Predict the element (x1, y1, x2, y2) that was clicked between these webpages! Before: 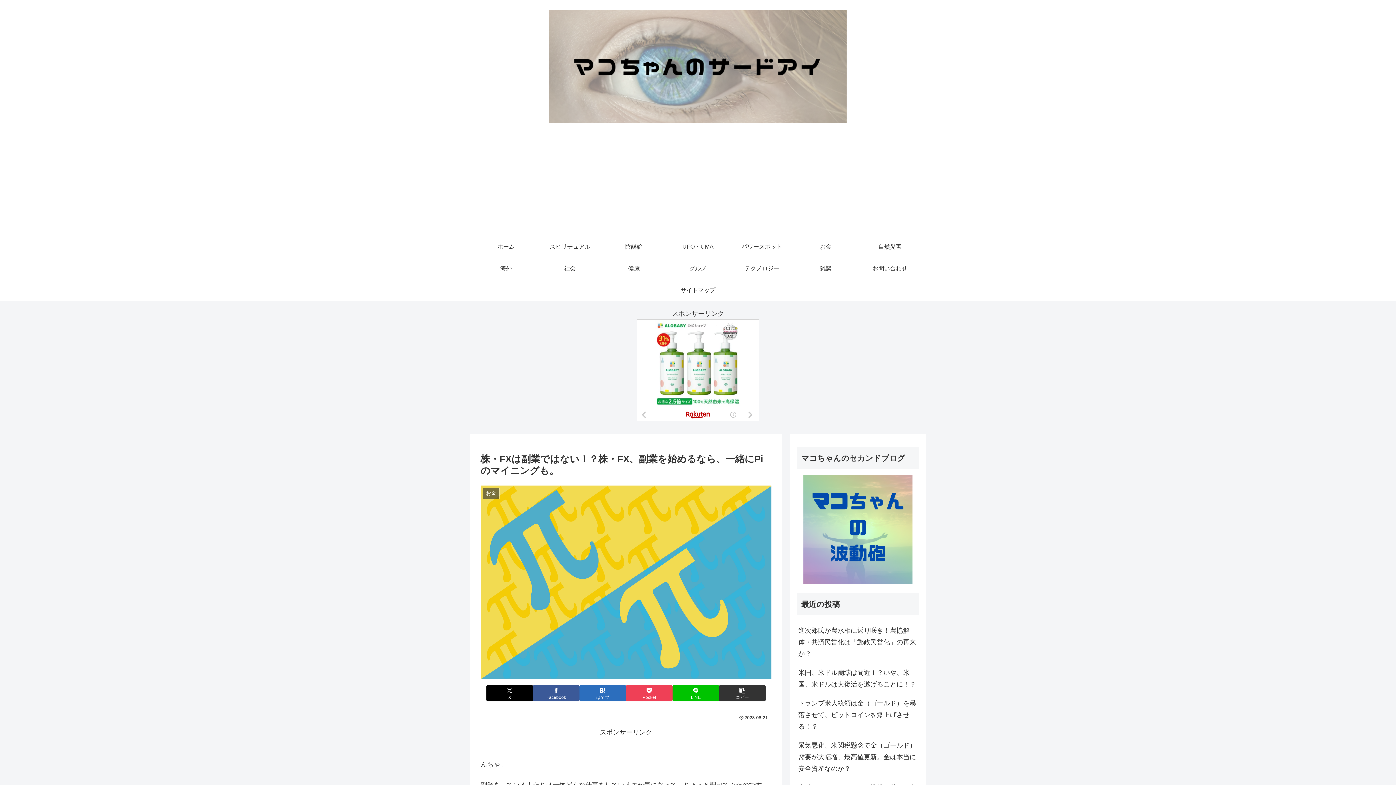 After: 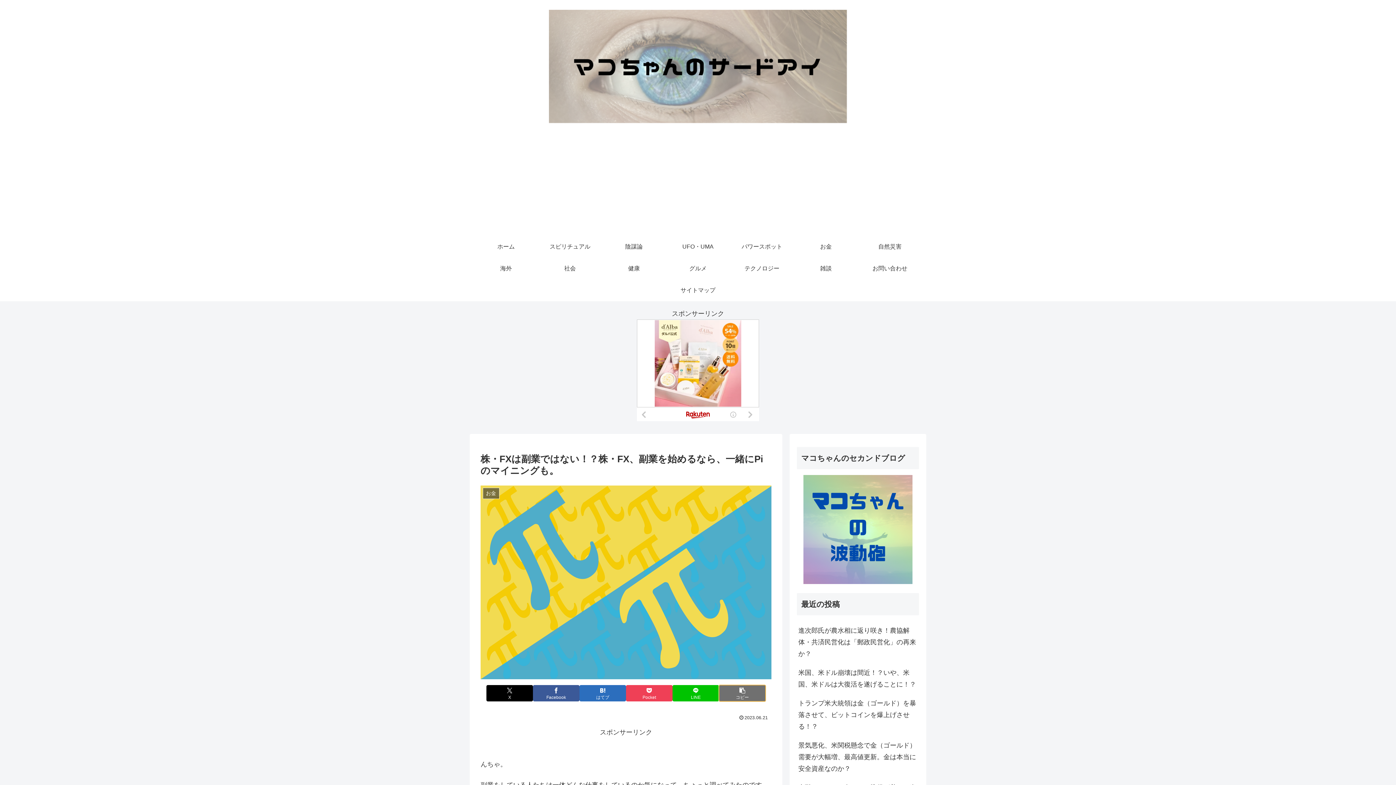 Action: bbox: (719, 685, 765, 701) label: タイトルとURLをコピーする